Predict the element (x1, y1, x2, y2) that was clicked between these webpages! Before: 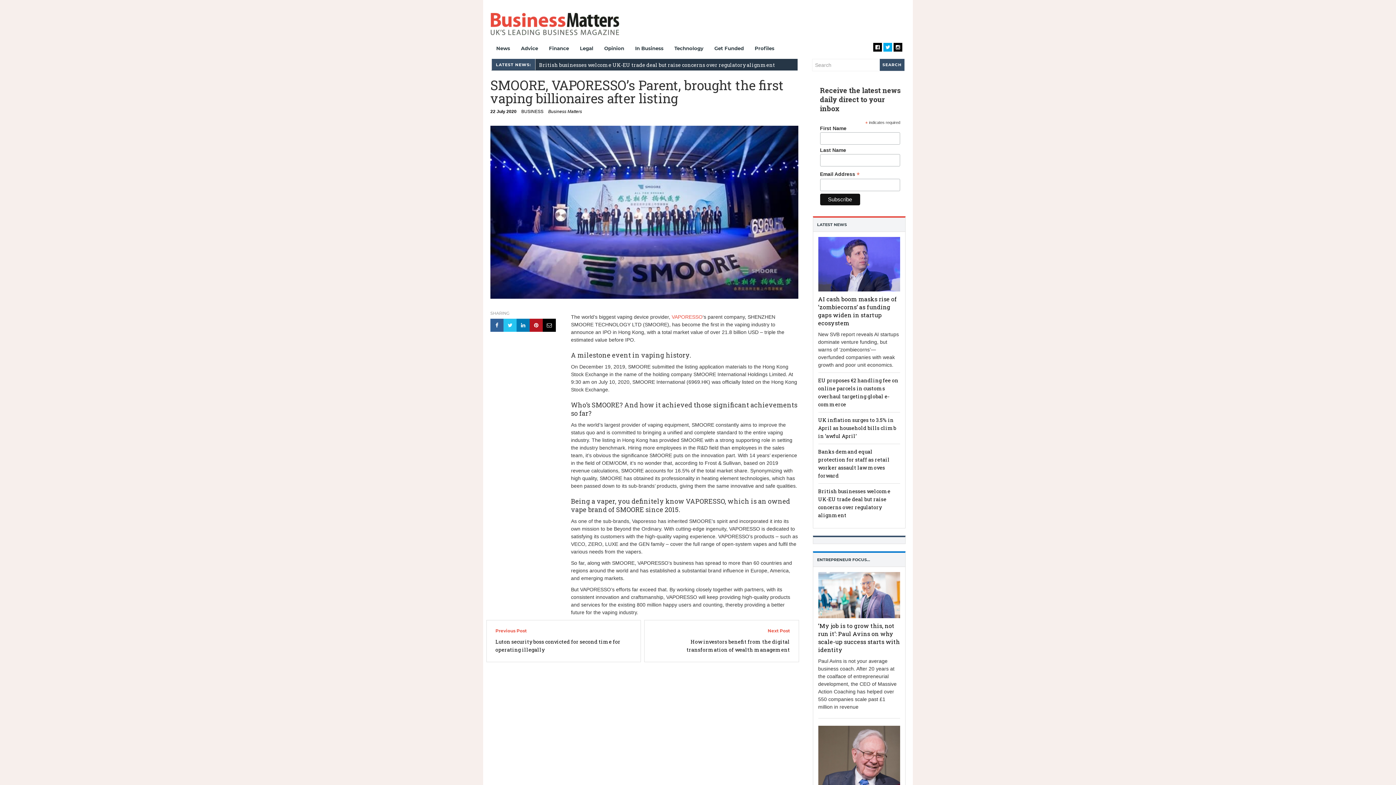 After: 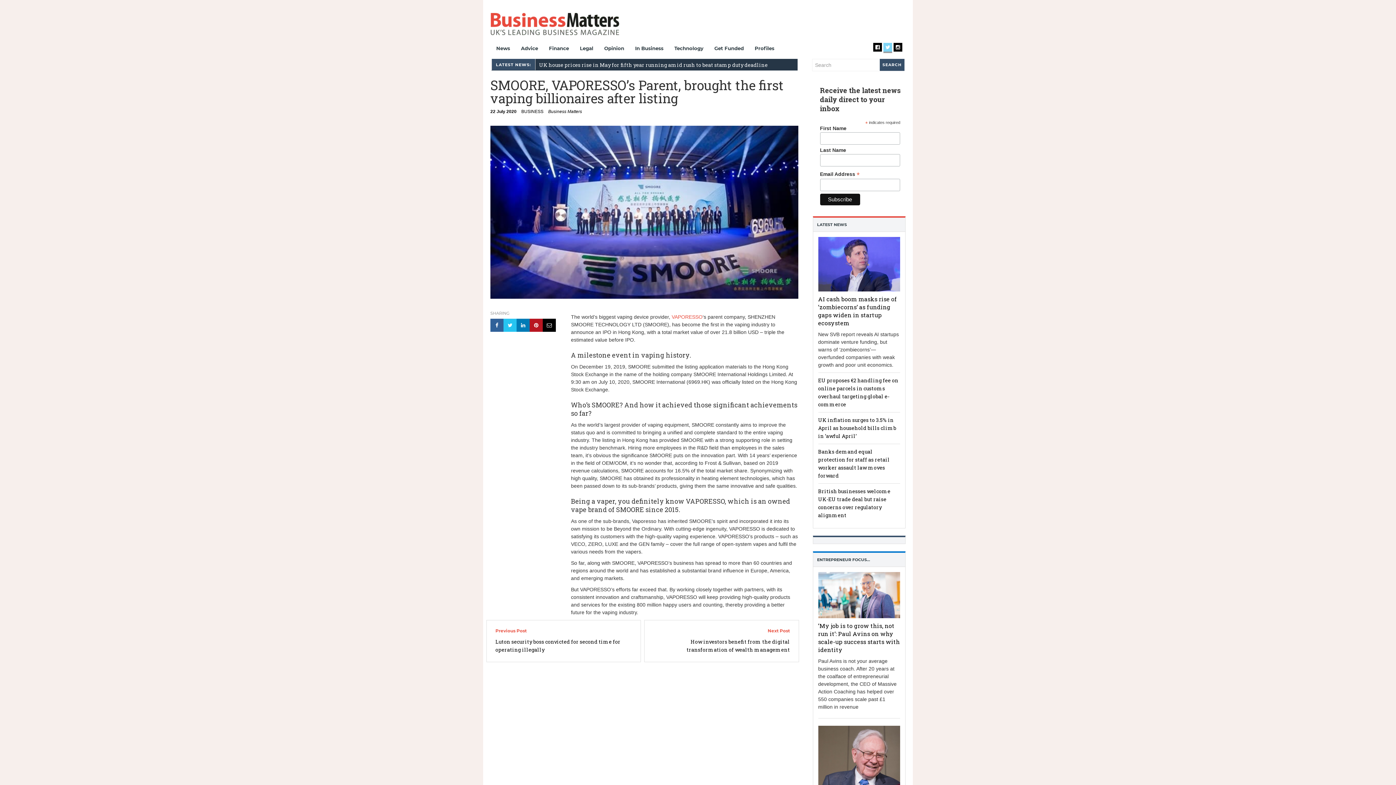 Action: bbox: (883, 42, 892, 53)